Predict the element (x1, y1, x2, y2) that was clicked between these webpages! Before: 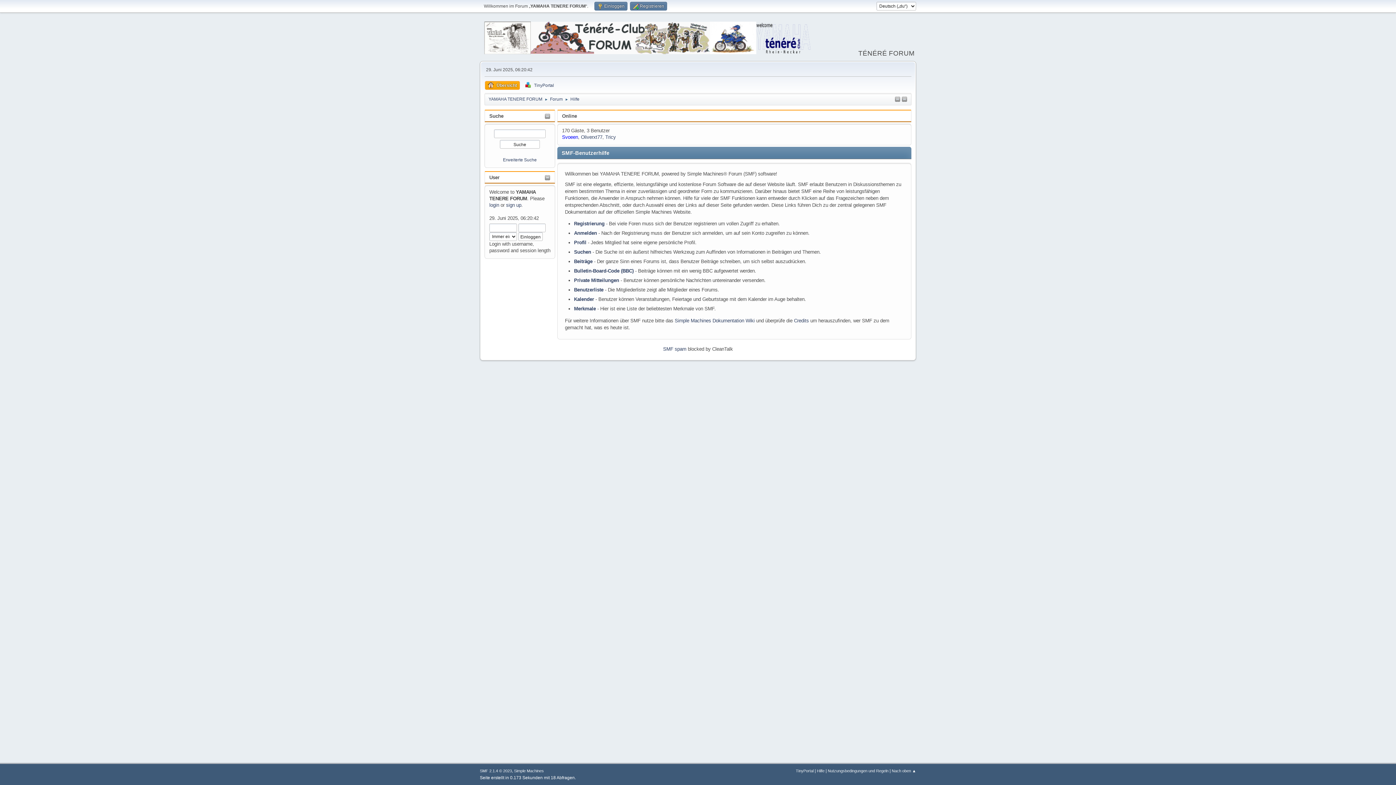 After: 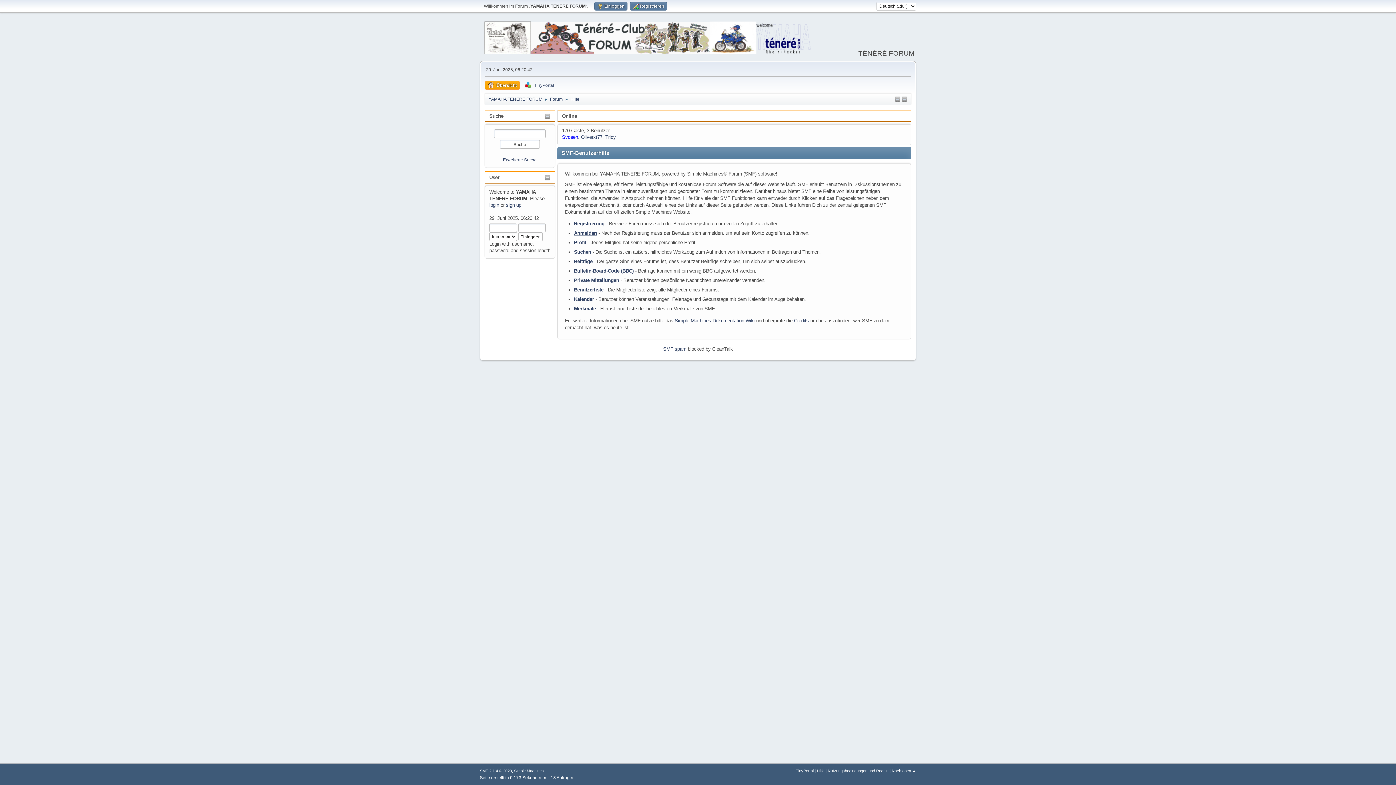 Action: bbox: (574, 230, 597, 236) label: Anmelden